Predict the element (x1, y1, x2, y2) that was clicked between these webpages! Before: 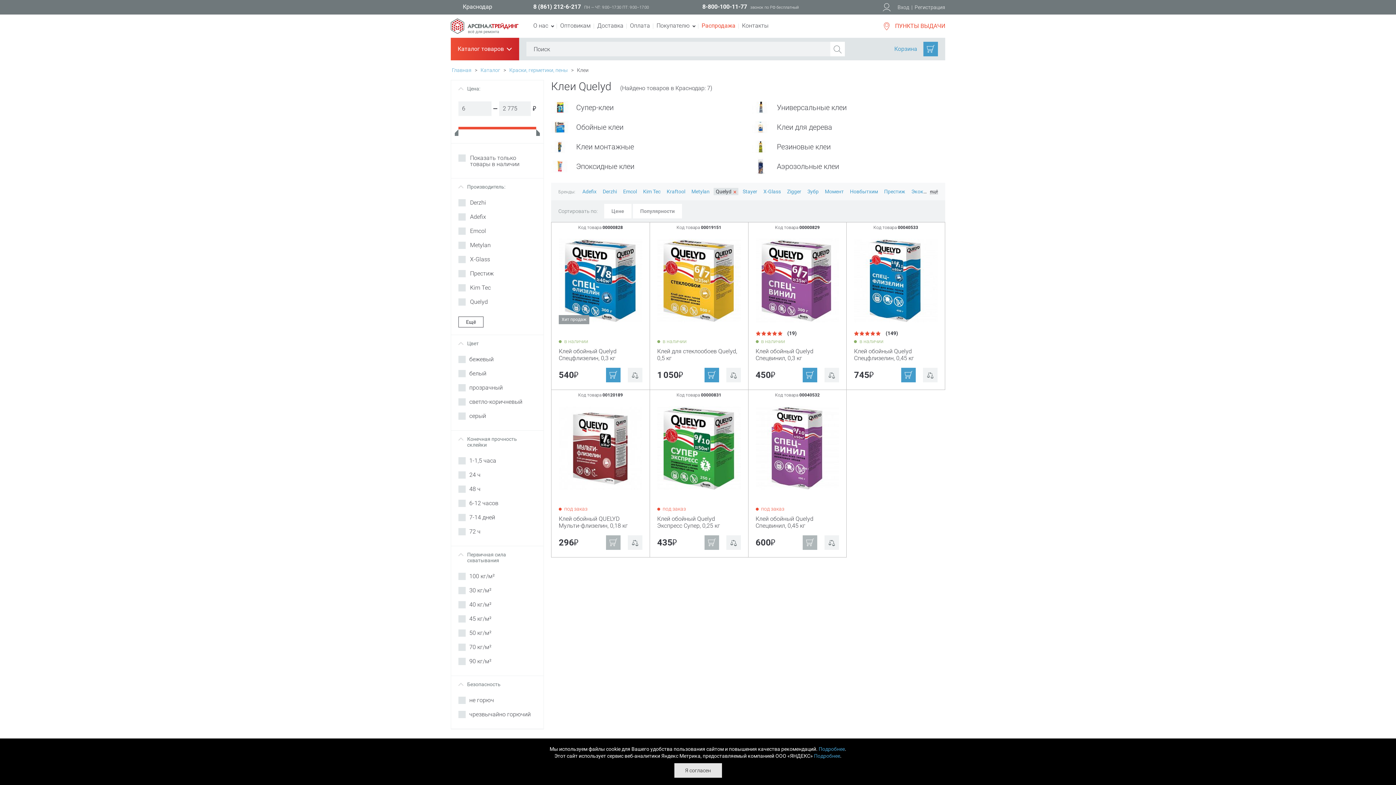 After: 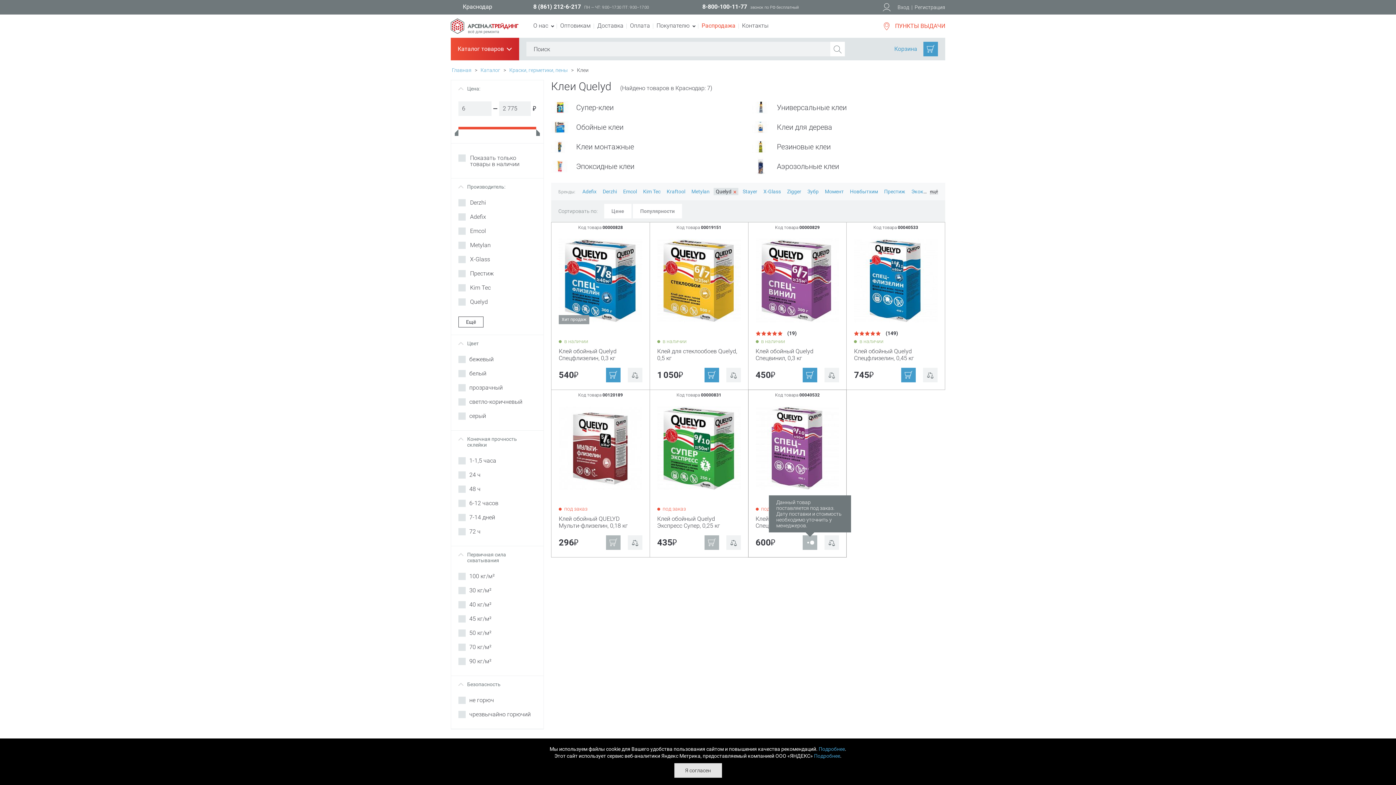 Action: bbox: (803, 535, 817, 550)